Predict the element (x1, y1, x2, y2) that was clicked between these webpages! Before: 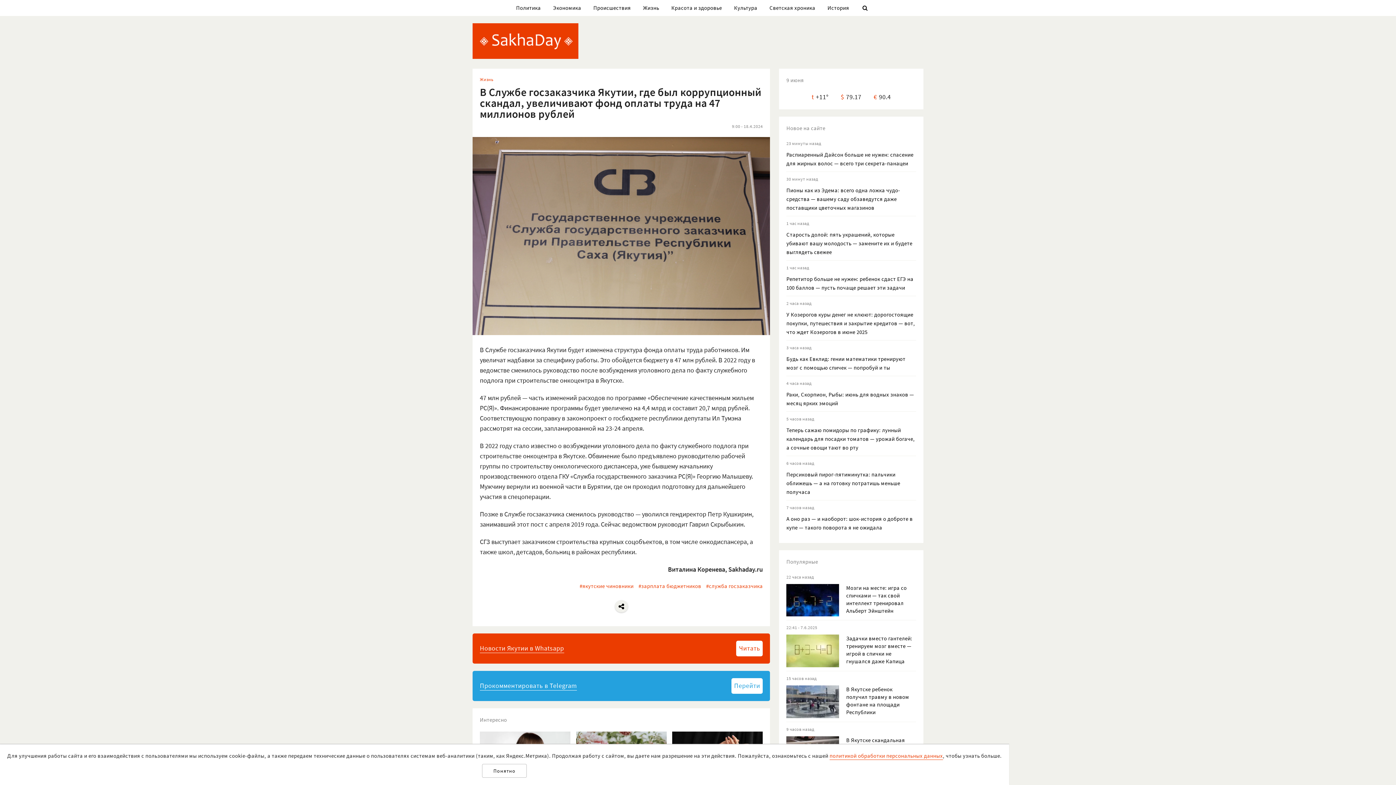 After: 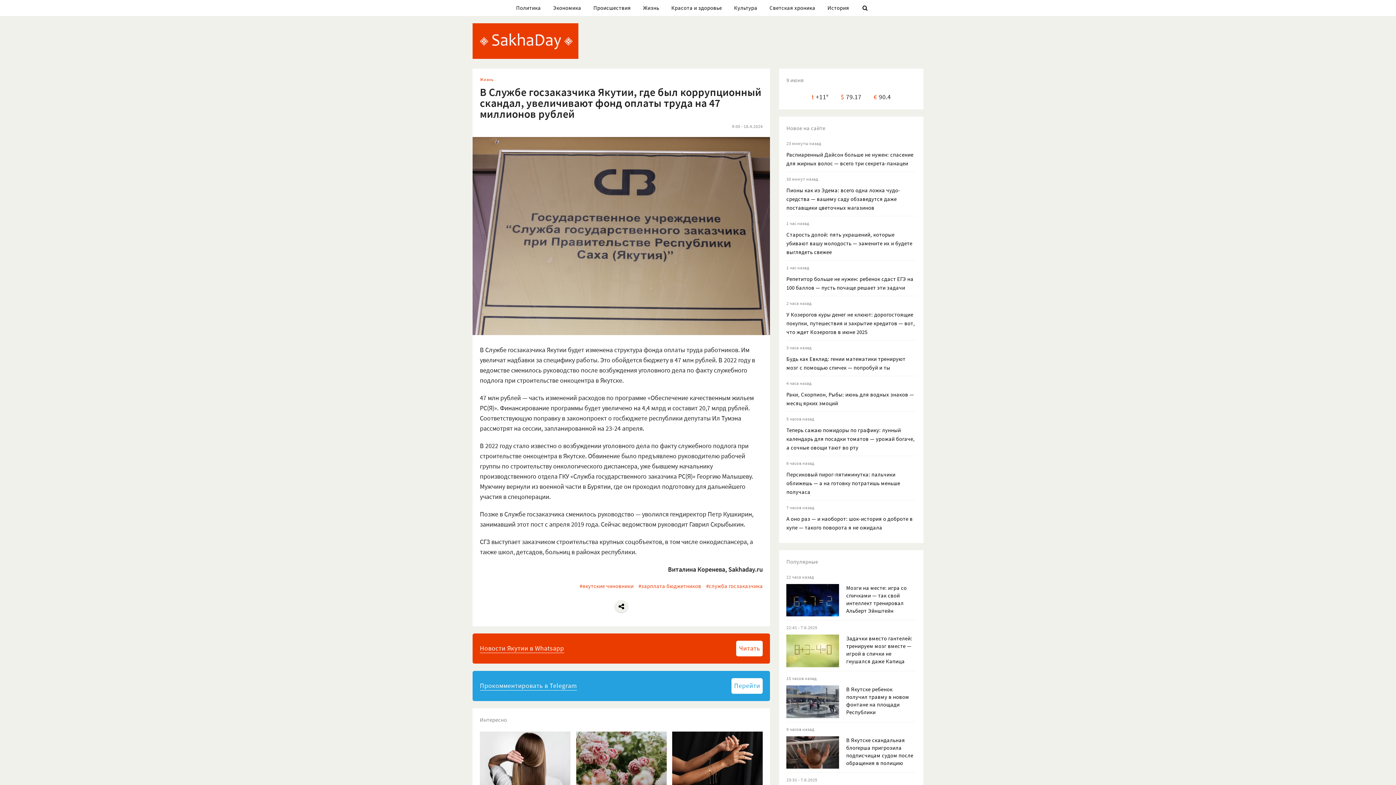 Action: bbox: (482, 764, 527, 778) label: Понятно